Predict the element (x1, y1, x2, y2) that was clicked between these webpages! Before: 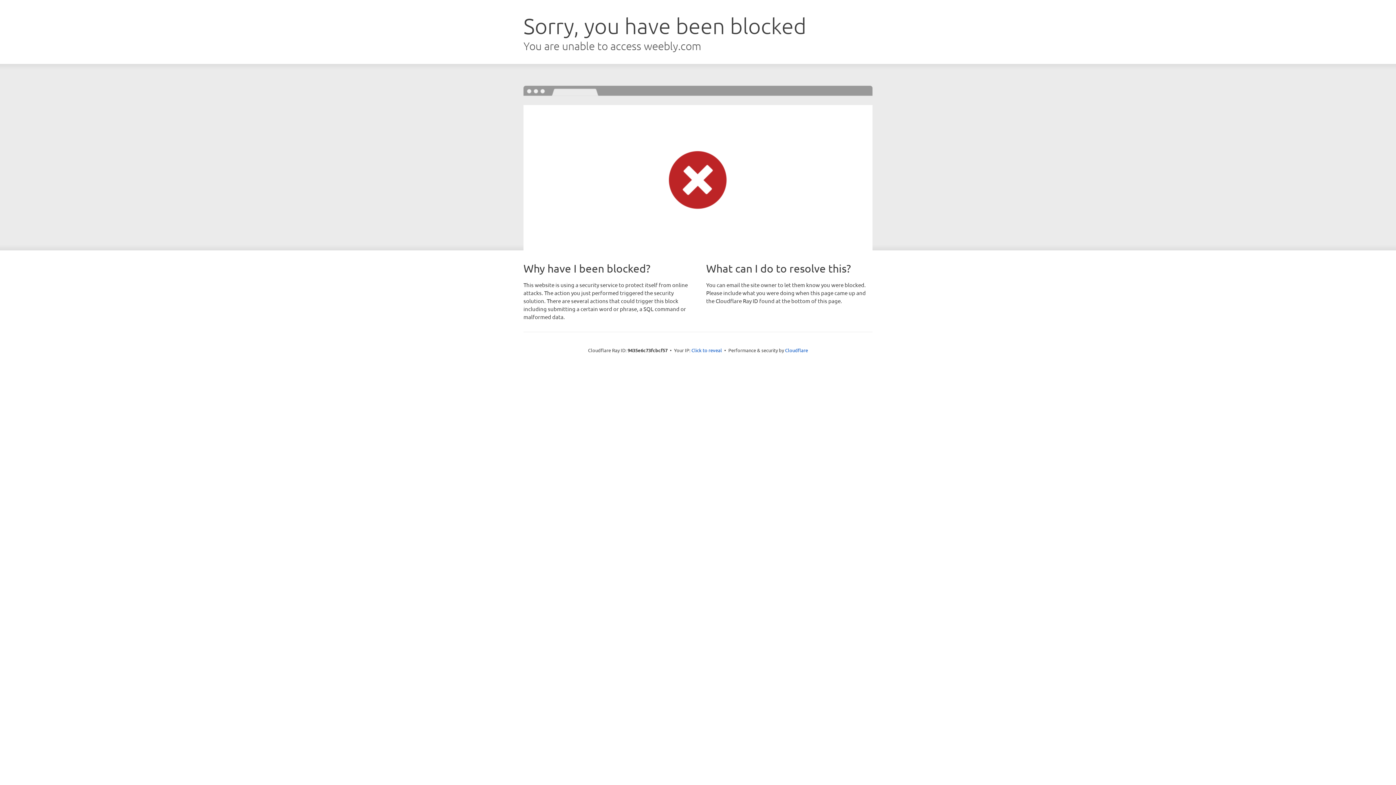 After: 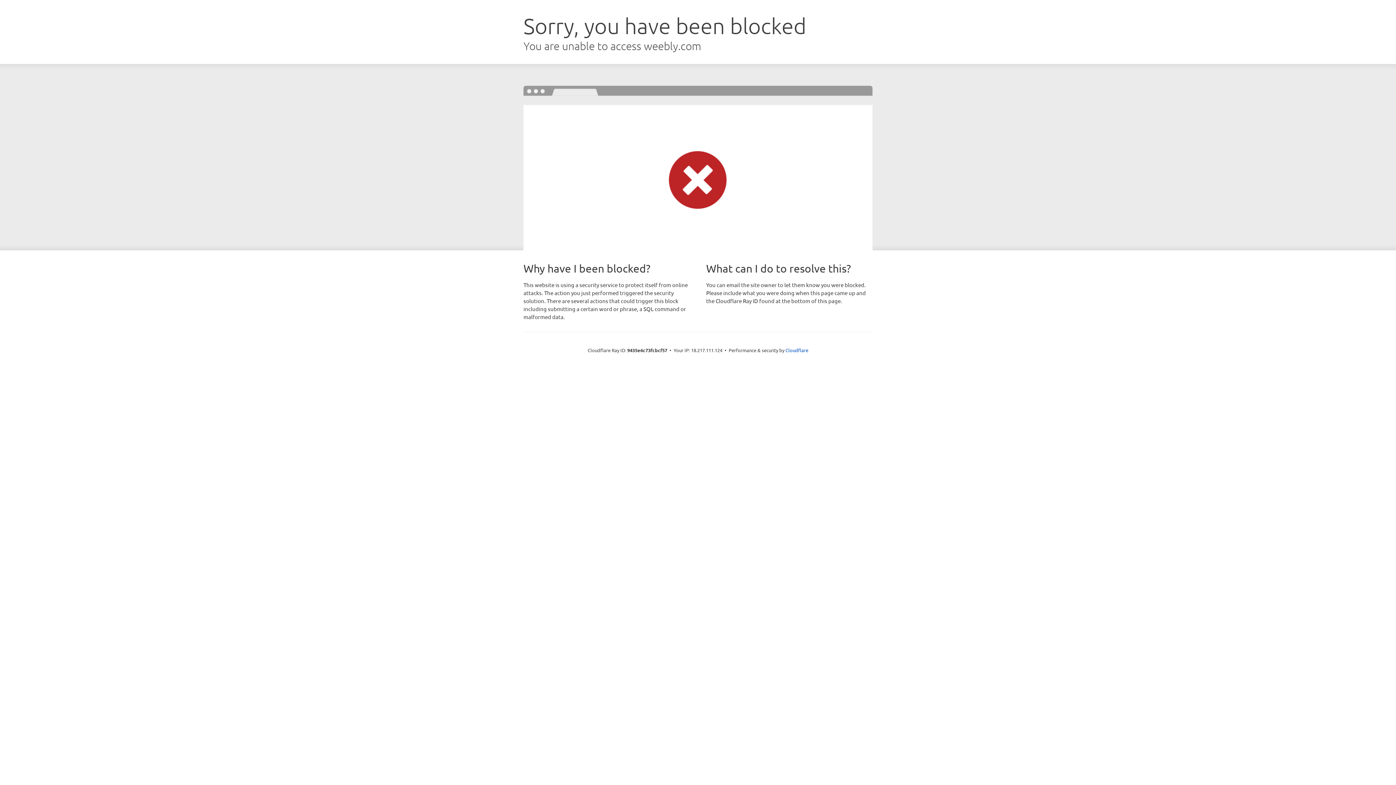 Action: bbox: (691, 346, 722, 353) label: Click to reveal